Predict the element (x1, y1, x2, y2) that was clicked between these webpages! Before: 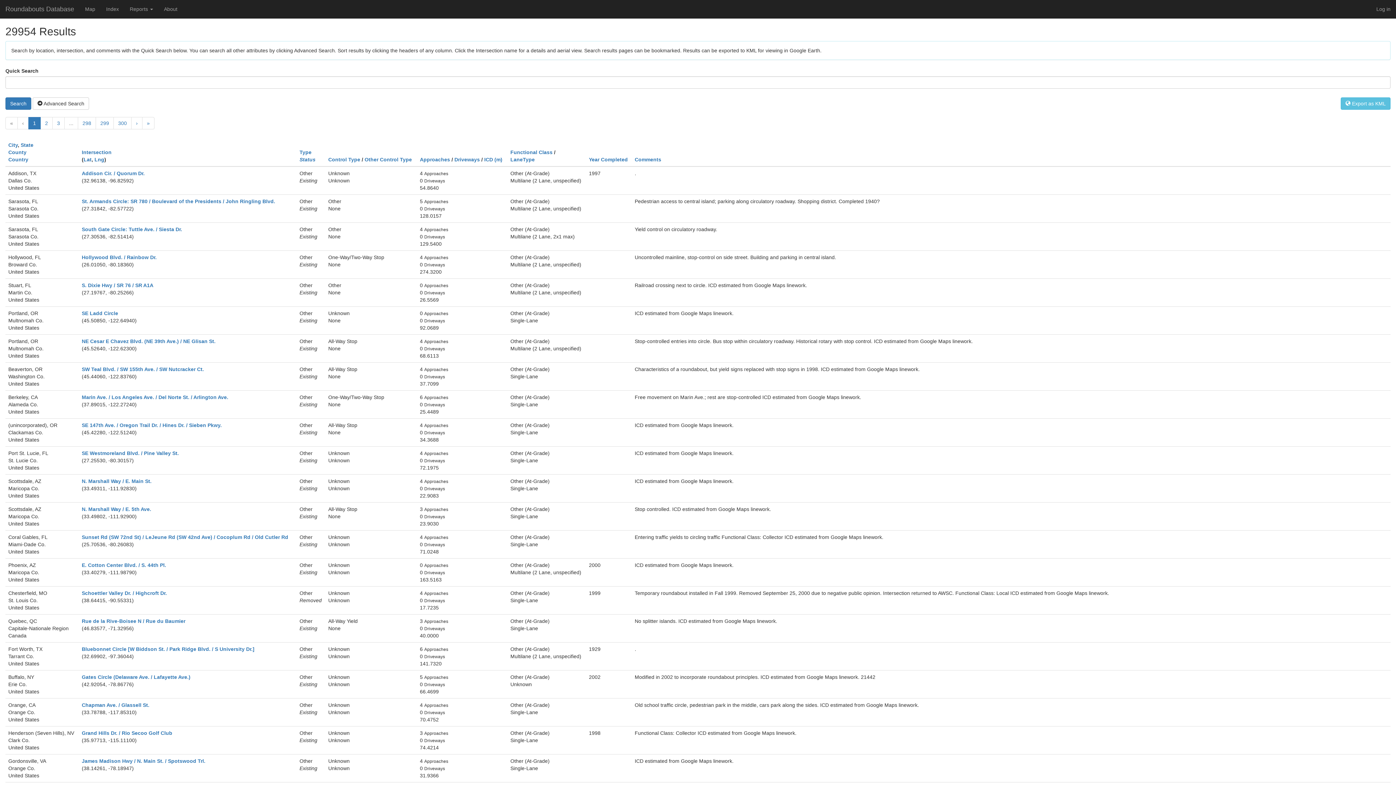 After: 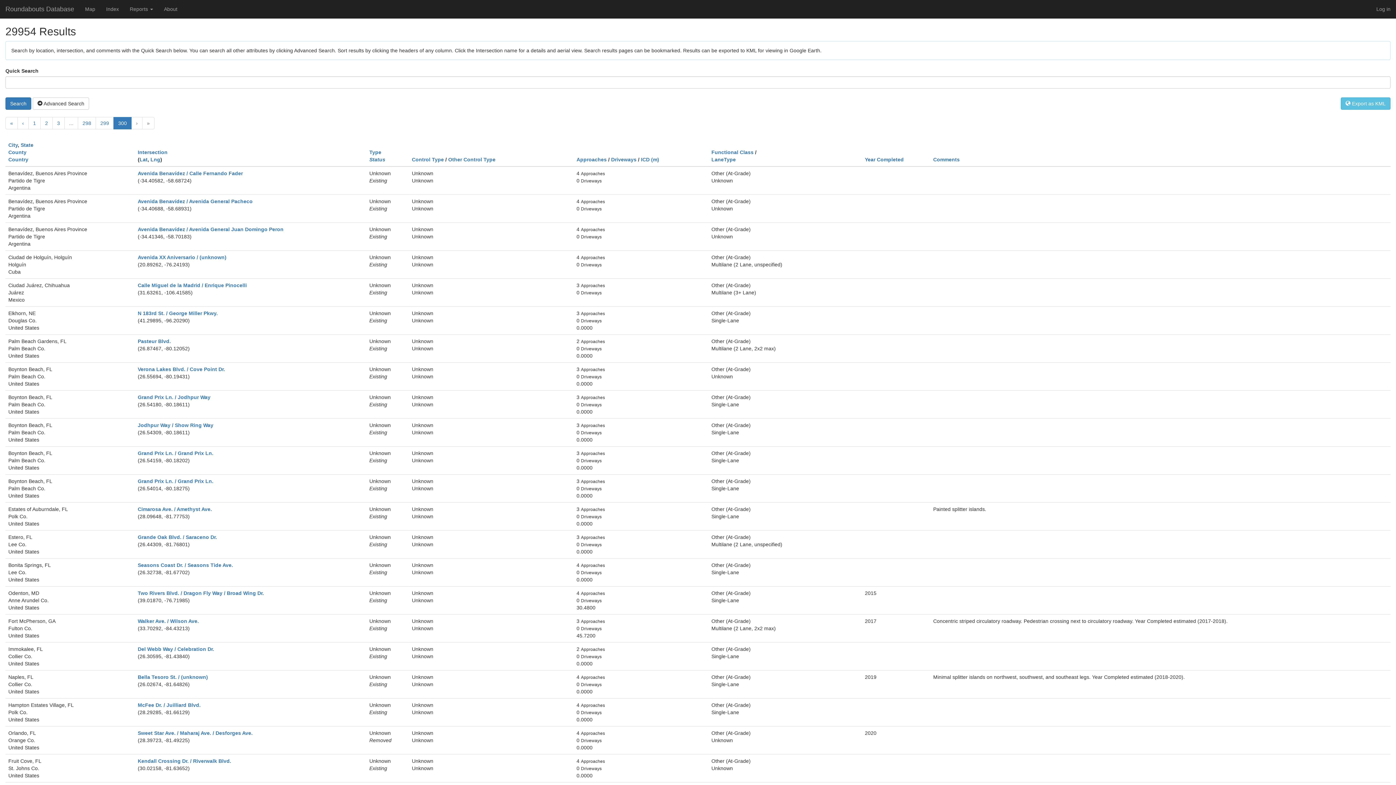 Action: bbox: (113, 117, 131, 129) label: 300